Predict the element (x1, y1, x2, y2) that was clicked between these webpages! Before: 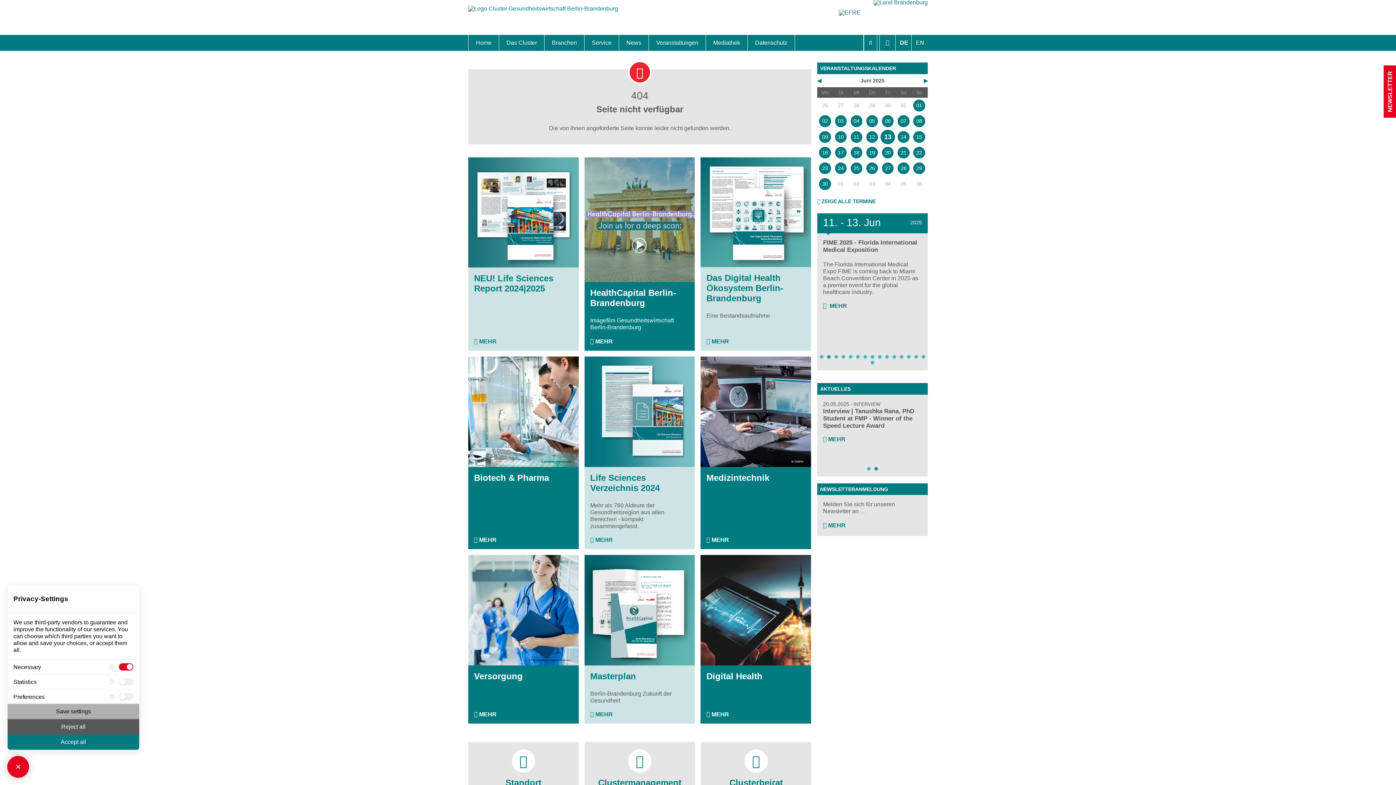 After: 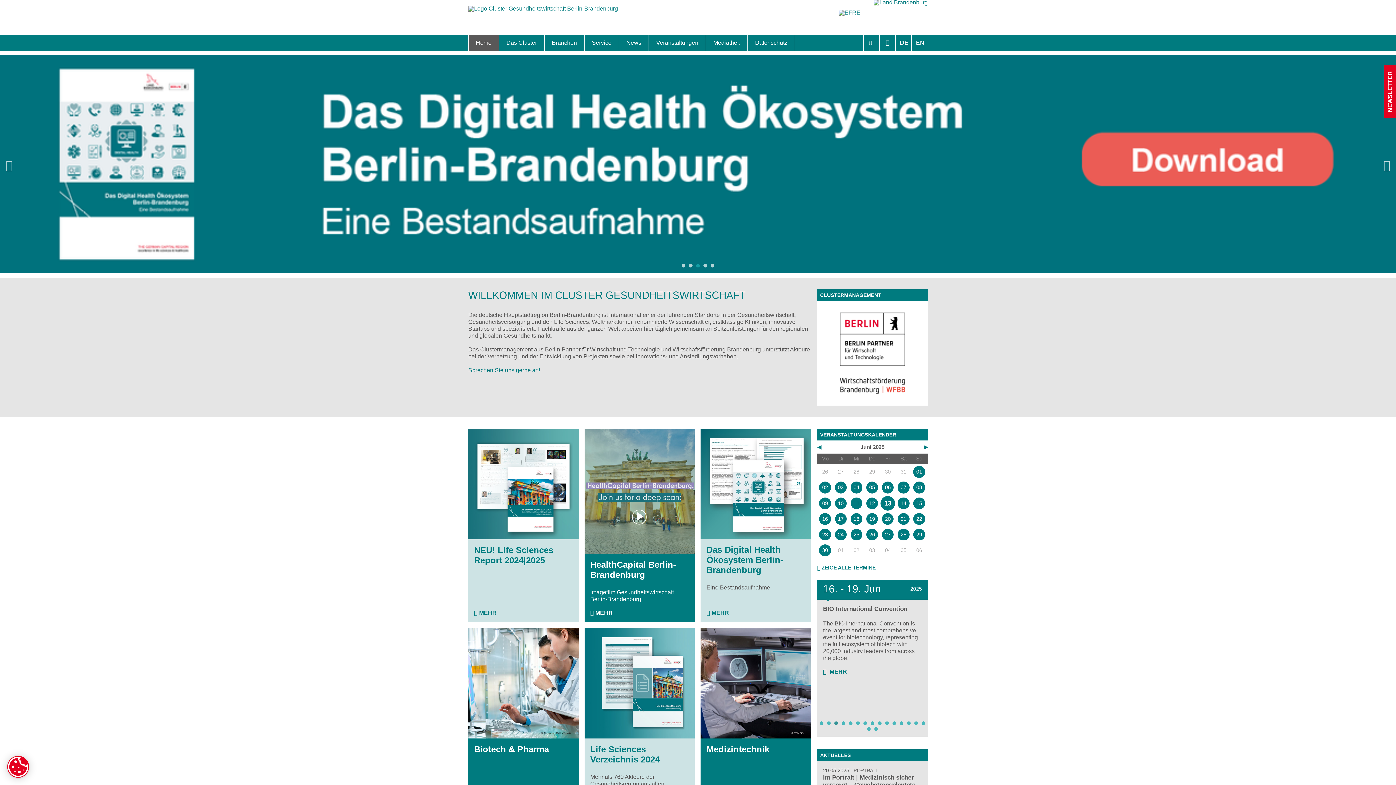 Action: bbox: (468, 34, 499, 50) label: Home